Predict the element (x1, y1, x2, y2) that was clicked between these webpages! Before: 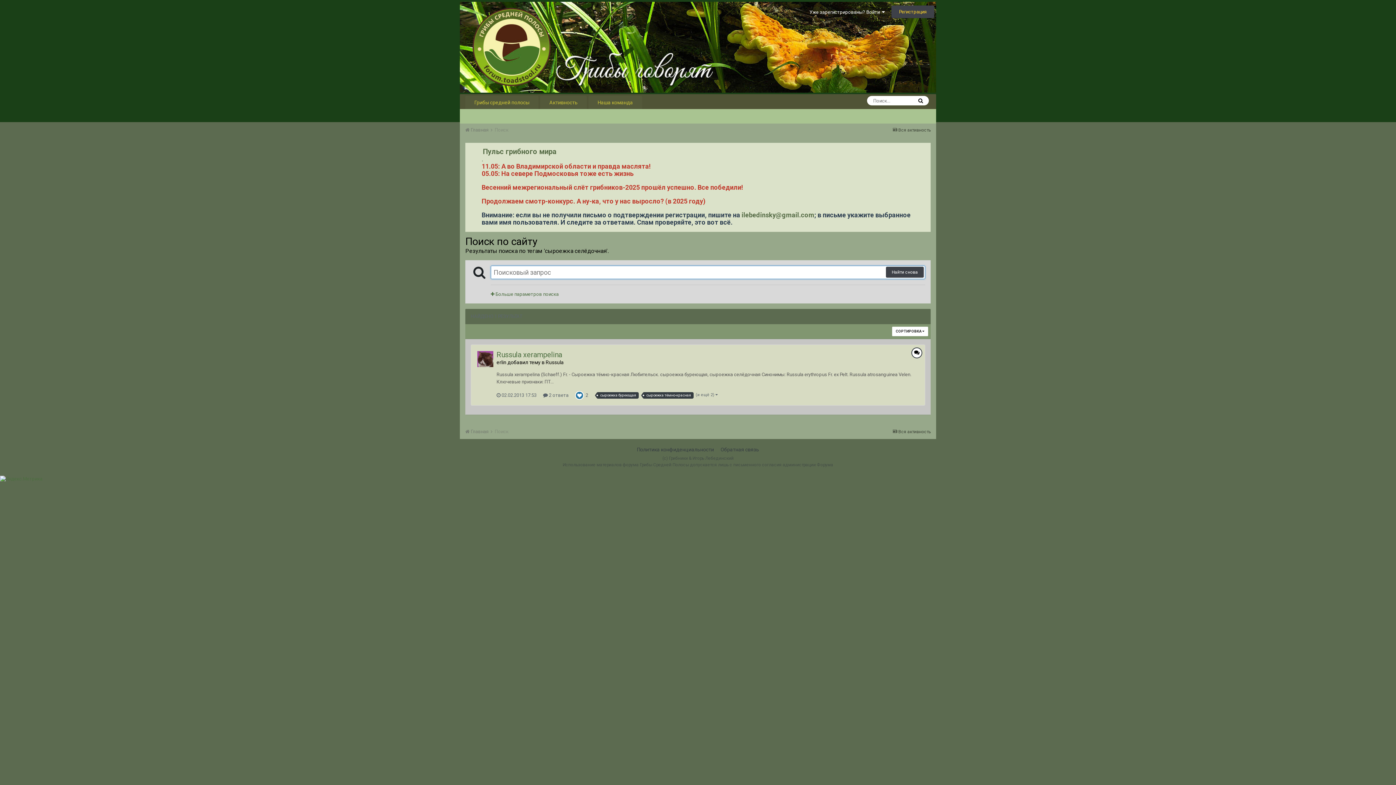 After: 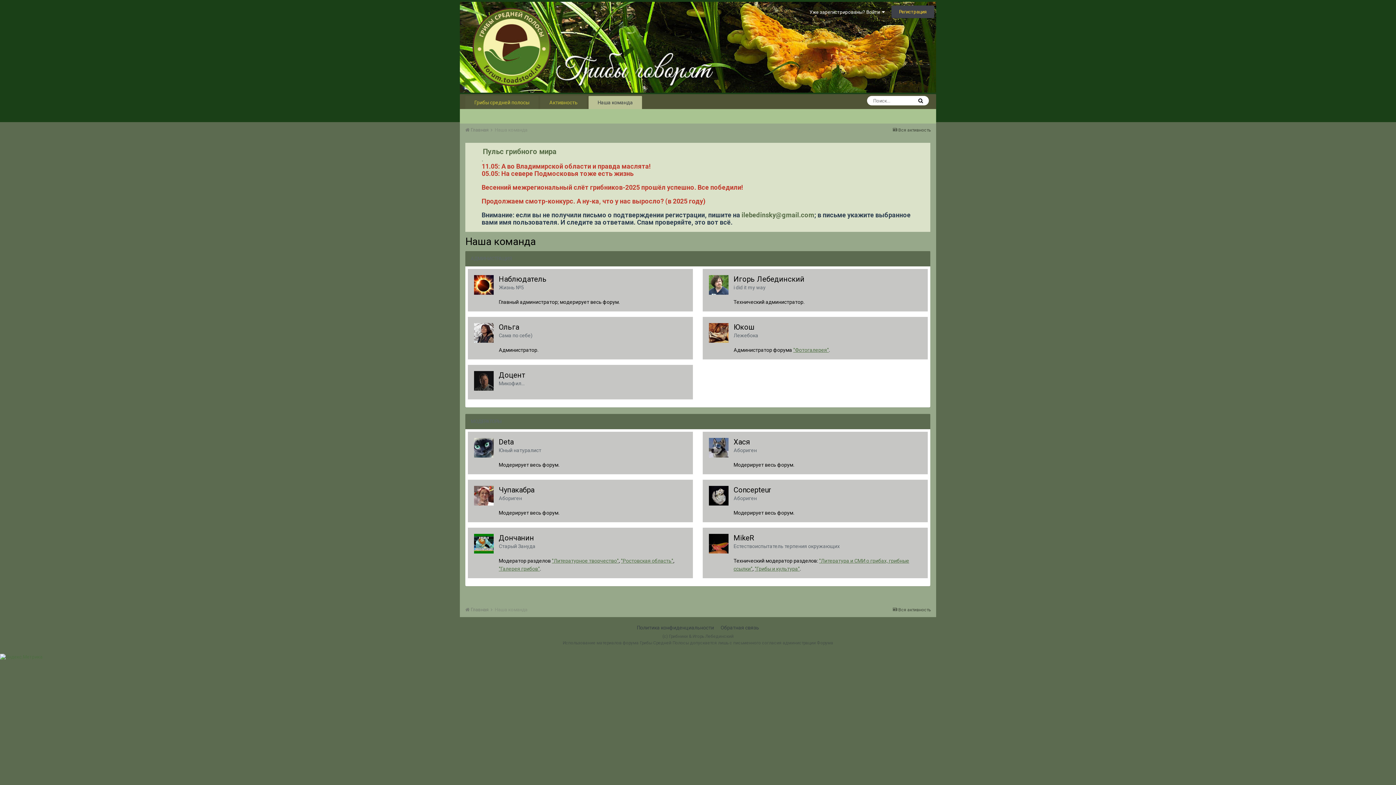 Action: label: Наша команда bbox: (588, 96, 642, 109)